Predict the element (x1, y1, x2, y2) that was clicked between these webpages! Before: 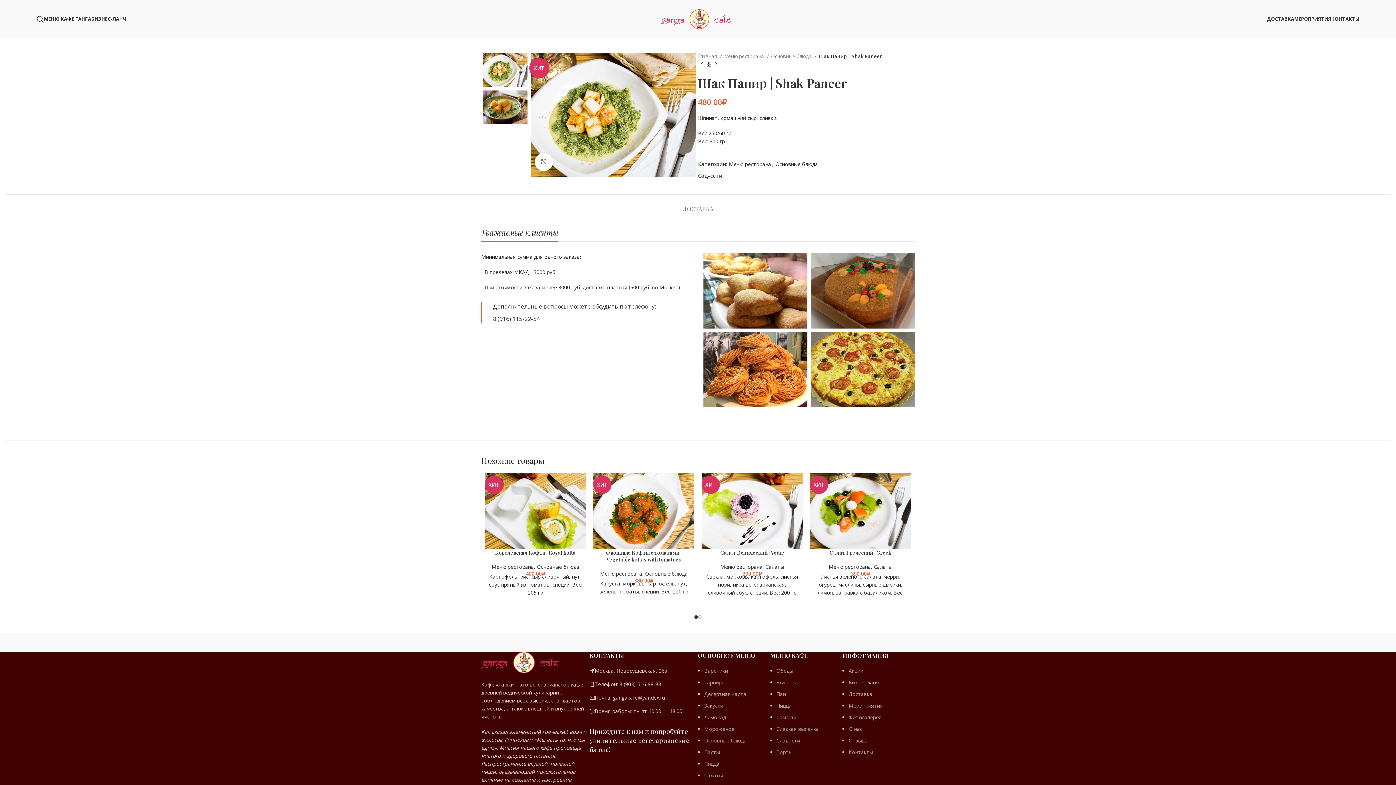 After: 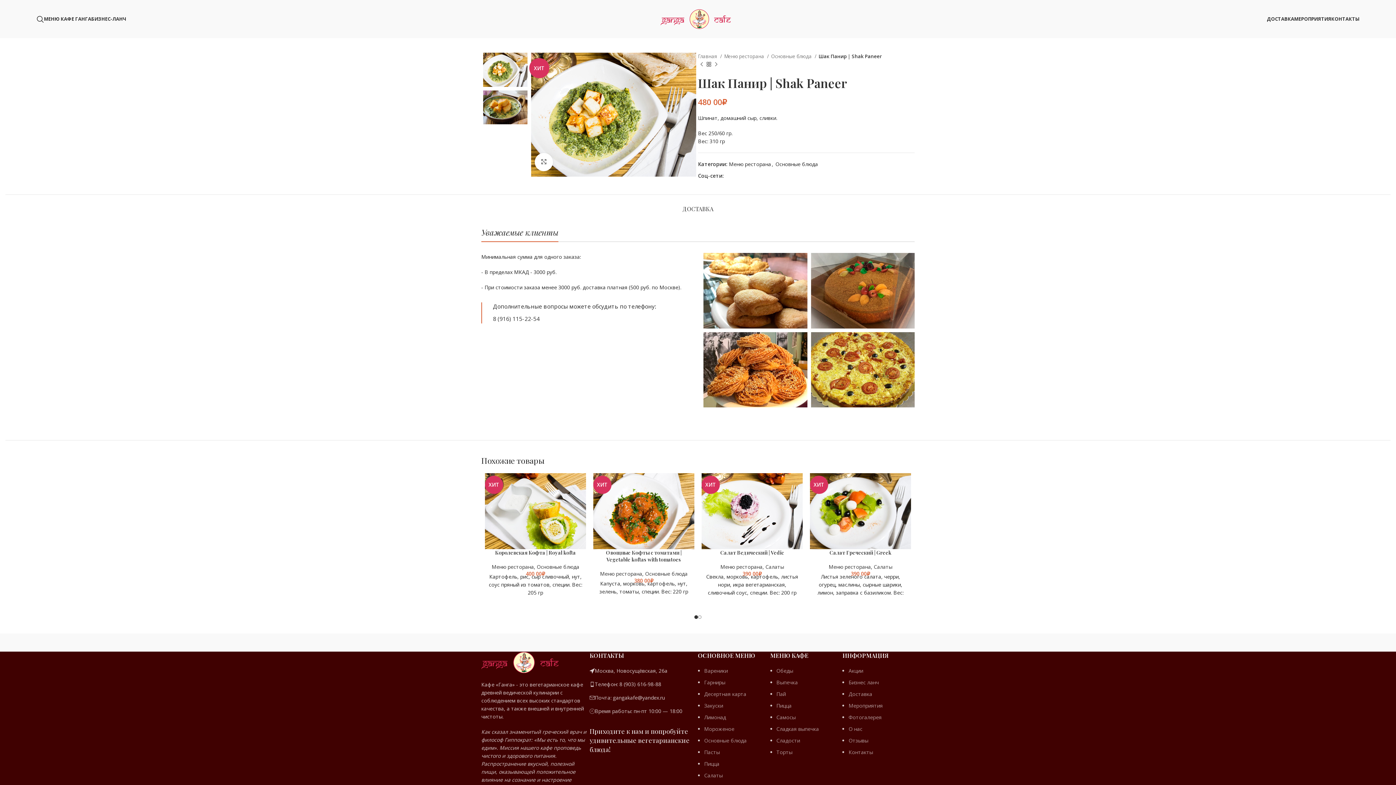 Action: bbox: (682, 194, 713, 216) label: ДОСТАВКА